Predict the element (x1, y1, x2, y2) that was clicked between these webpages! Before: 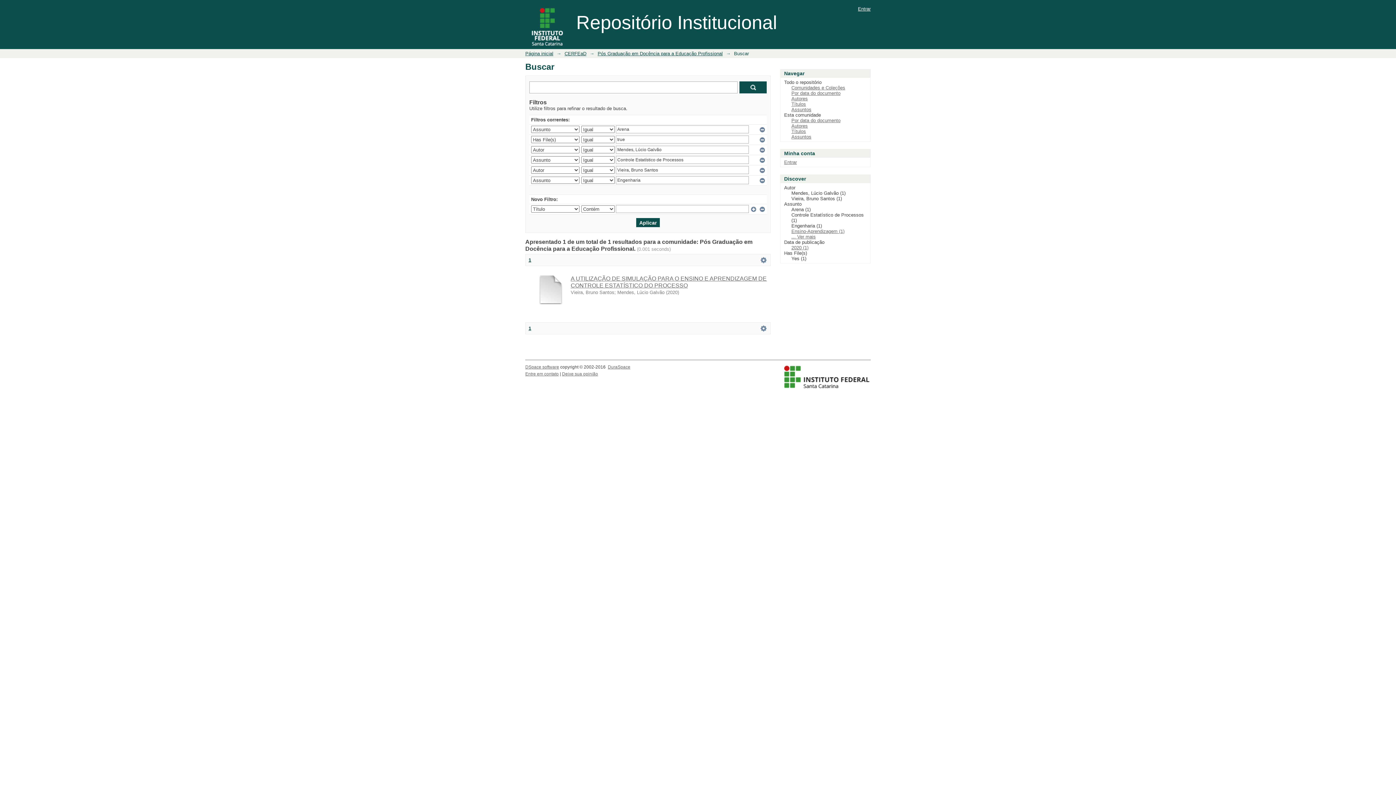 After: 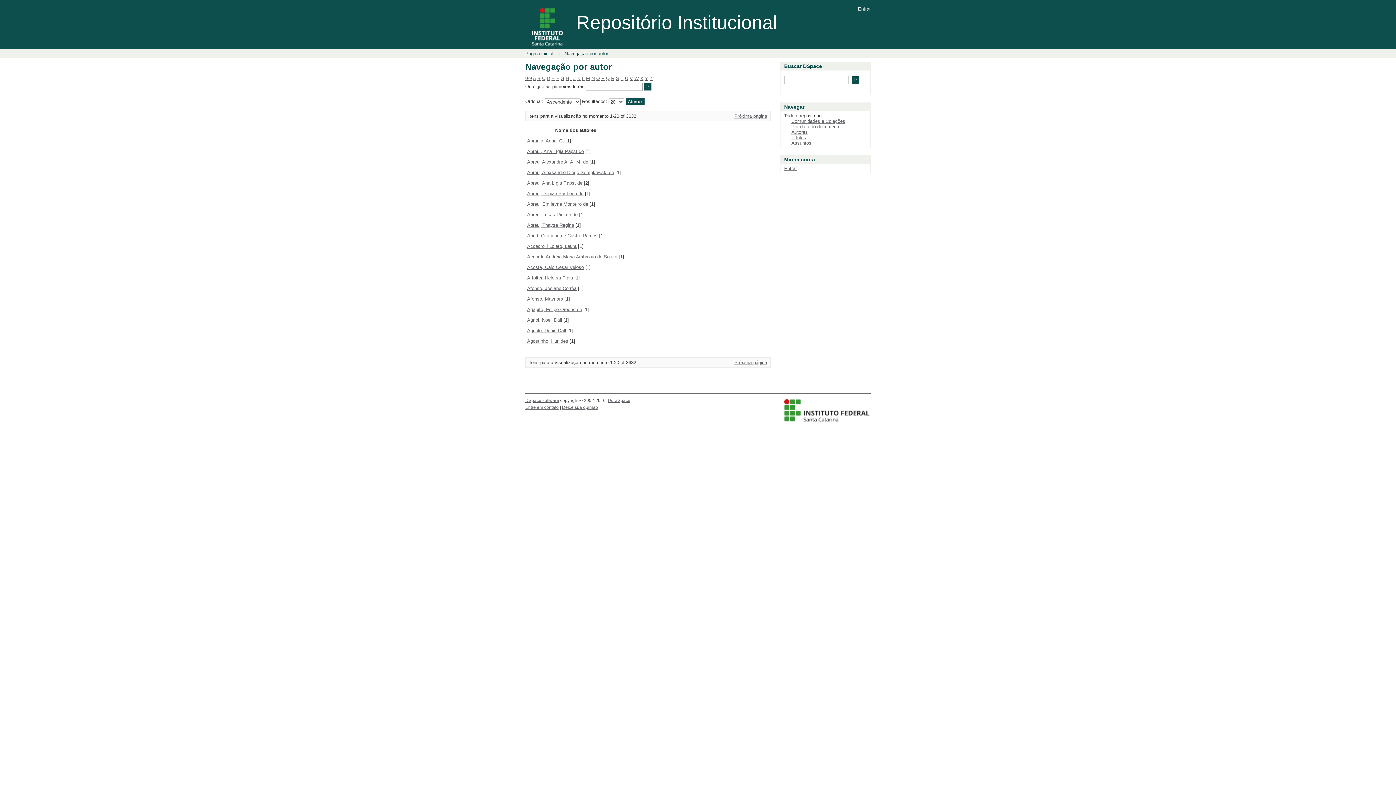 Action: bbox: (791, 96, 808, 101) label: Autores